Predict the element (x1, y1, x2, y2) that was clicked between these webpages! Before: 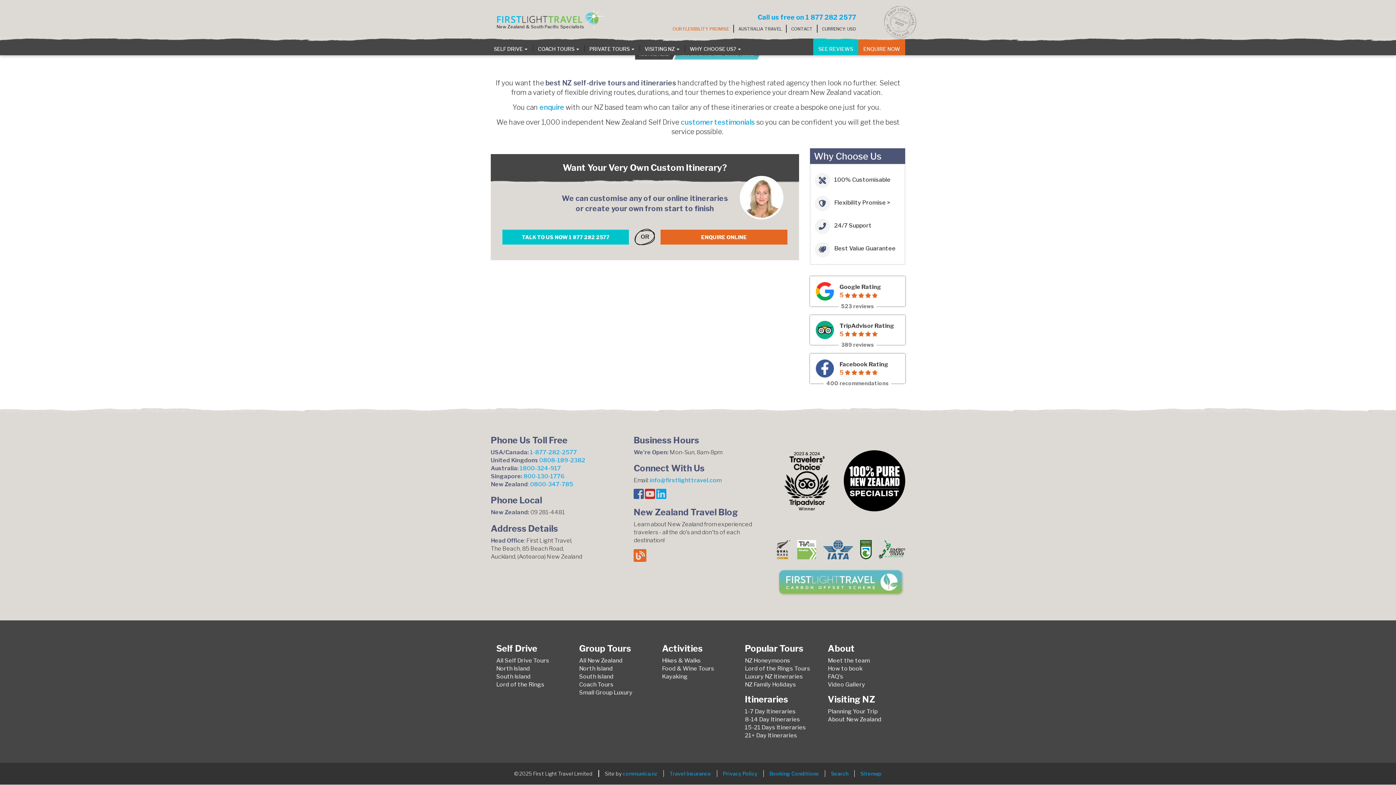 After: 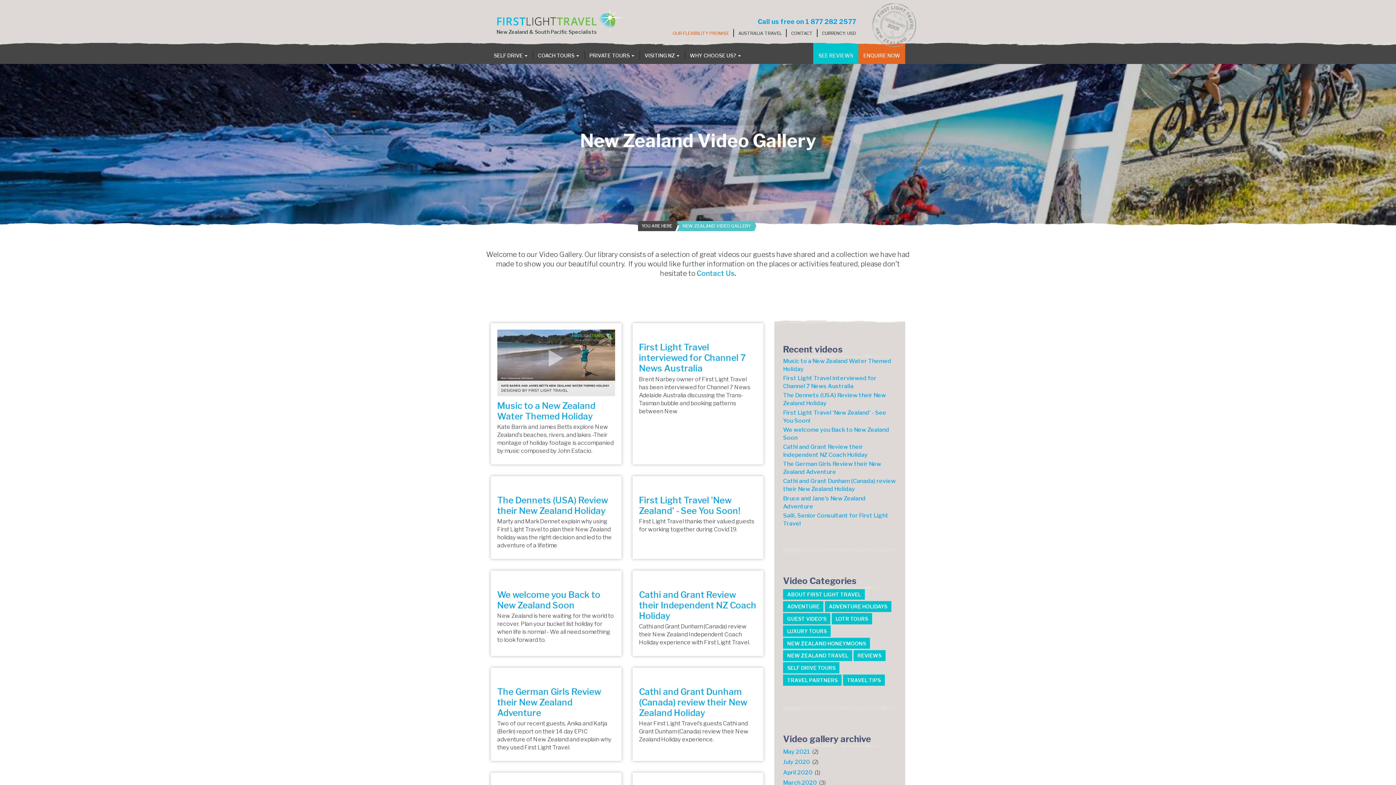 Action: bbox: (828, 680, 870, 688) label: Video Gallery